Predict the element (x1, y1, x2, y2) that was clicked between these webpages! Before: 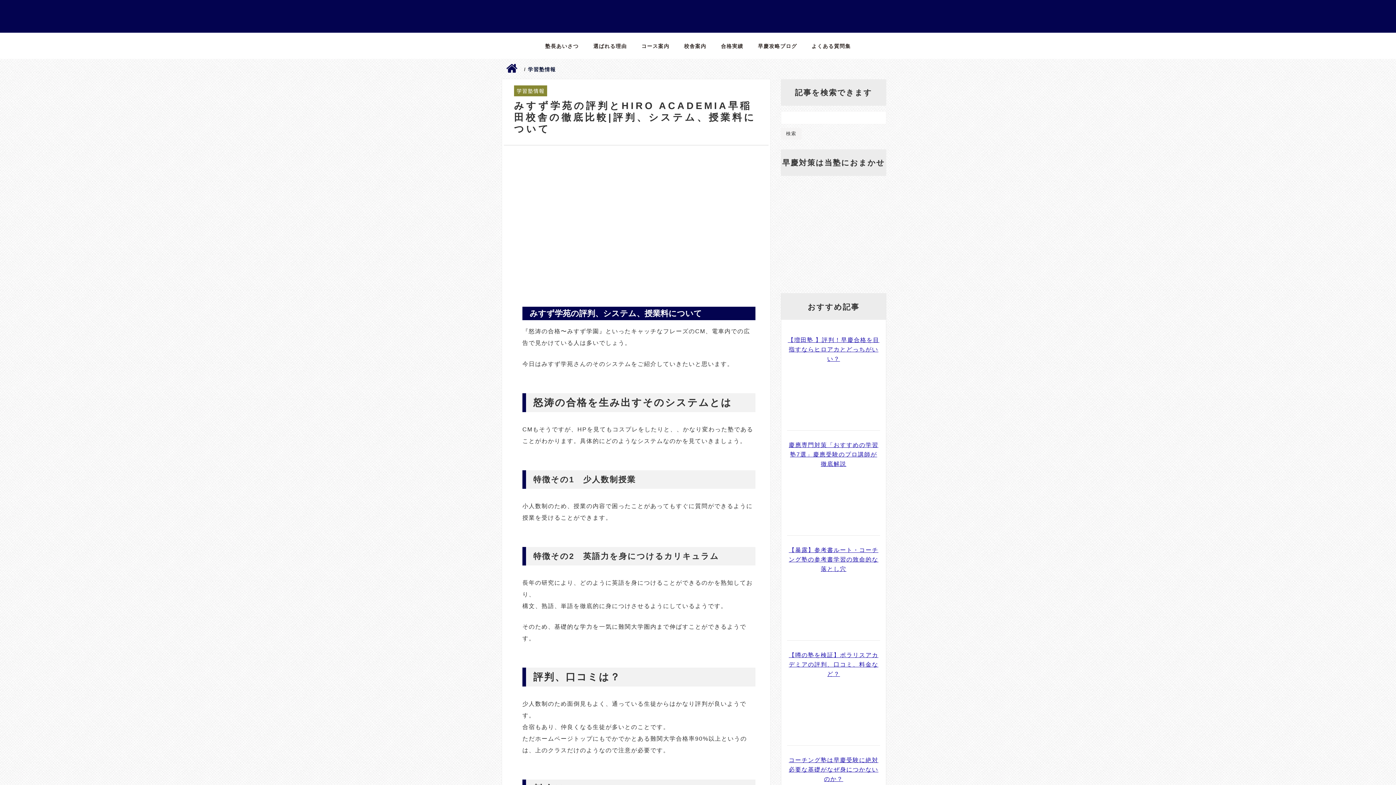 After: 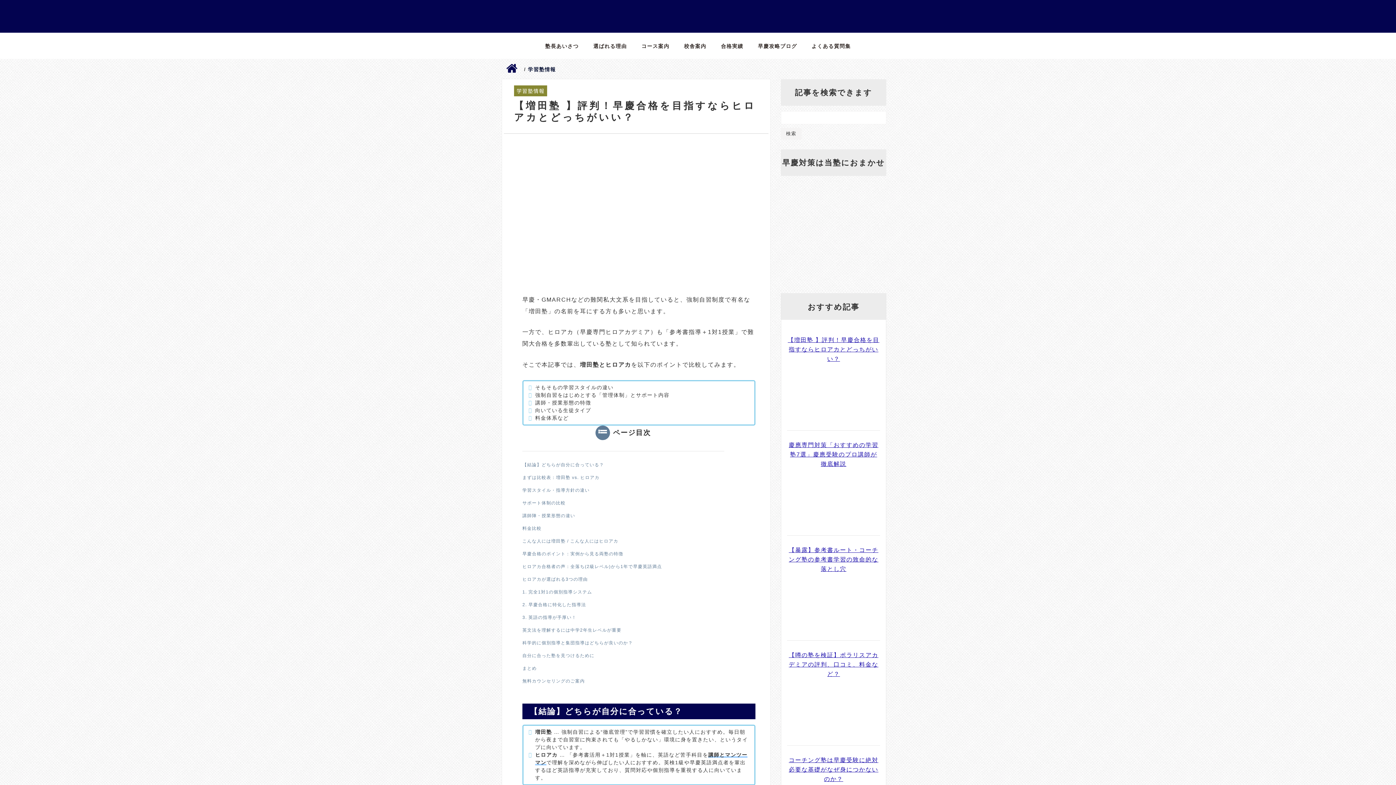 Action: label: 【増田塾 】評判！早慶合格を目指すならヒロアカとどっちがいい？ bbox: (787, 337, 879, 362)